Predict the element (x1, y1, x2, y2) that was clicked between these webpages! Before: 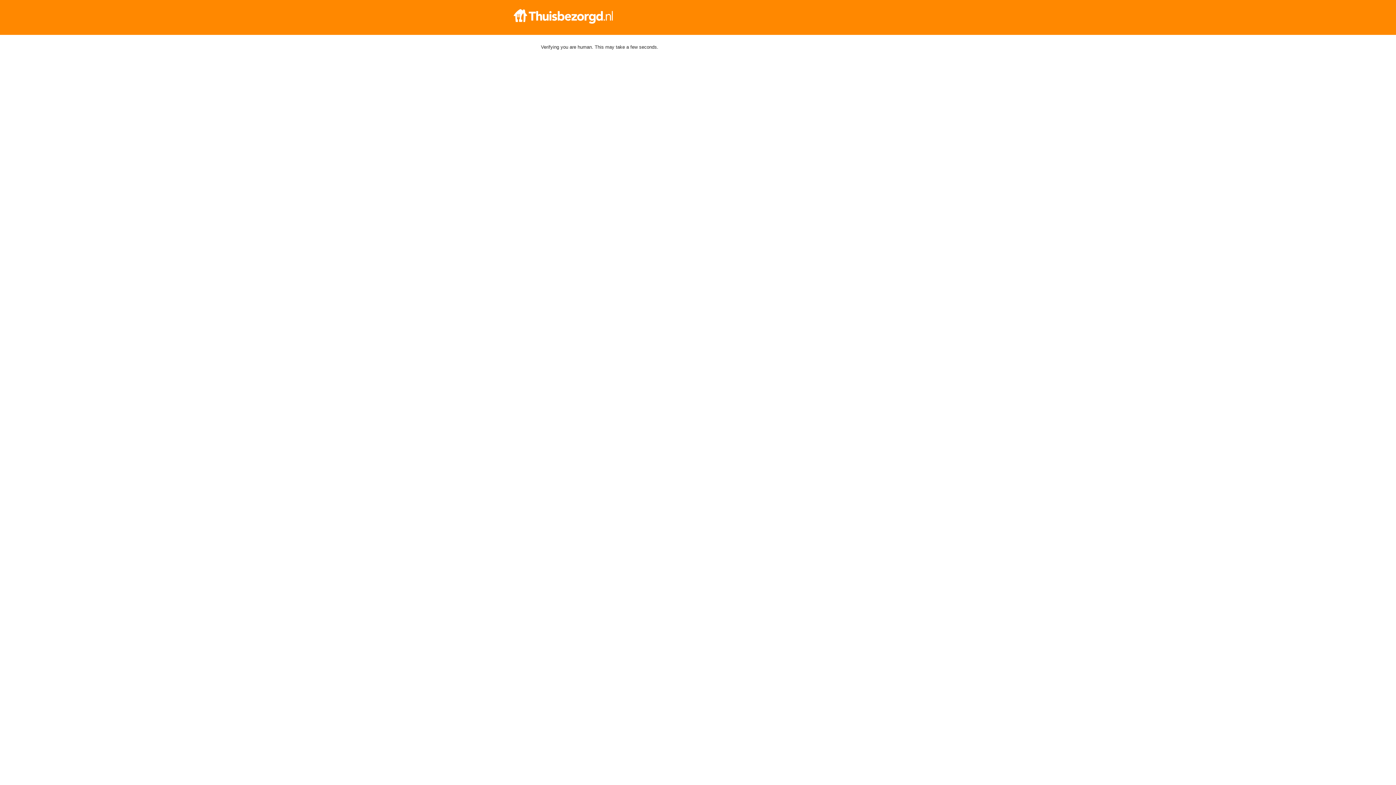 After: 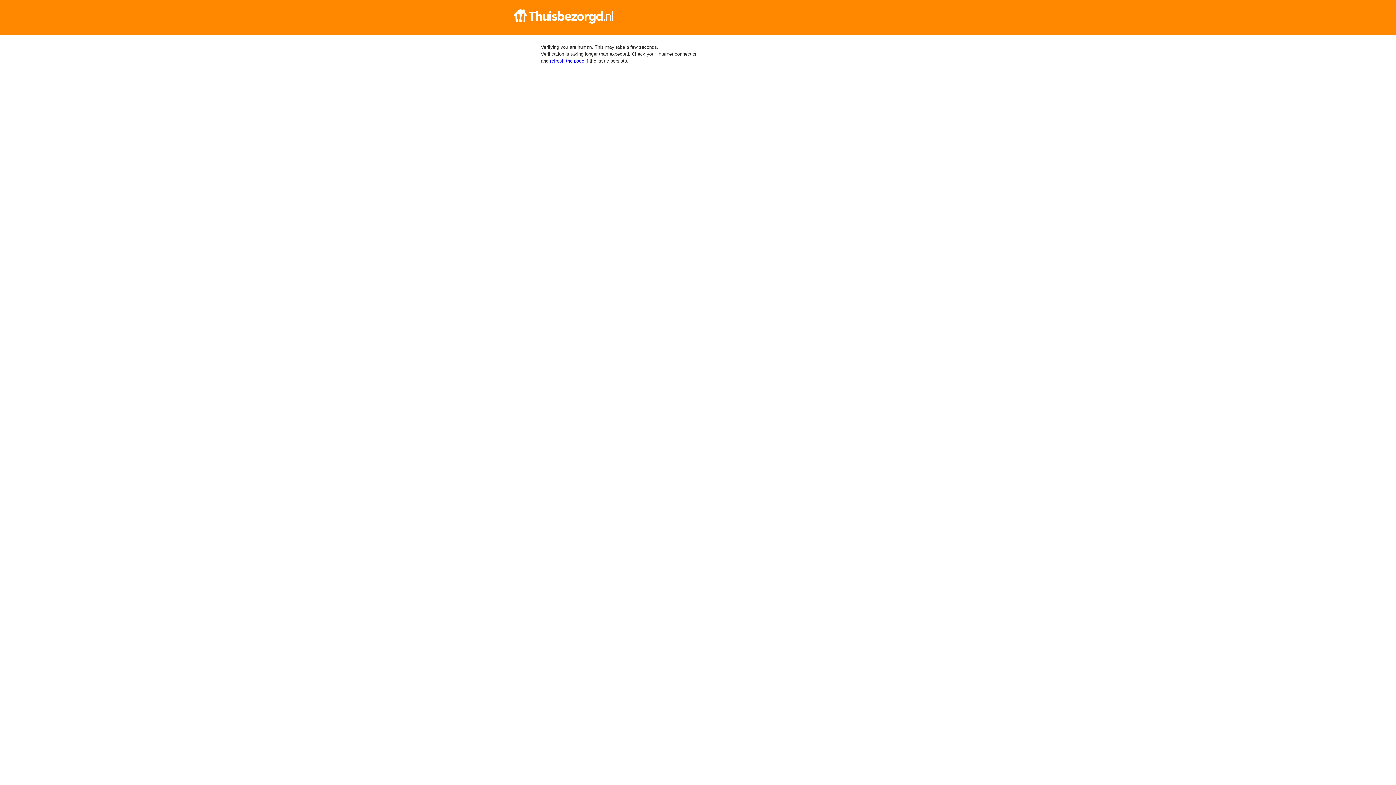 Action: bbox: (512, 9, 884, 23)